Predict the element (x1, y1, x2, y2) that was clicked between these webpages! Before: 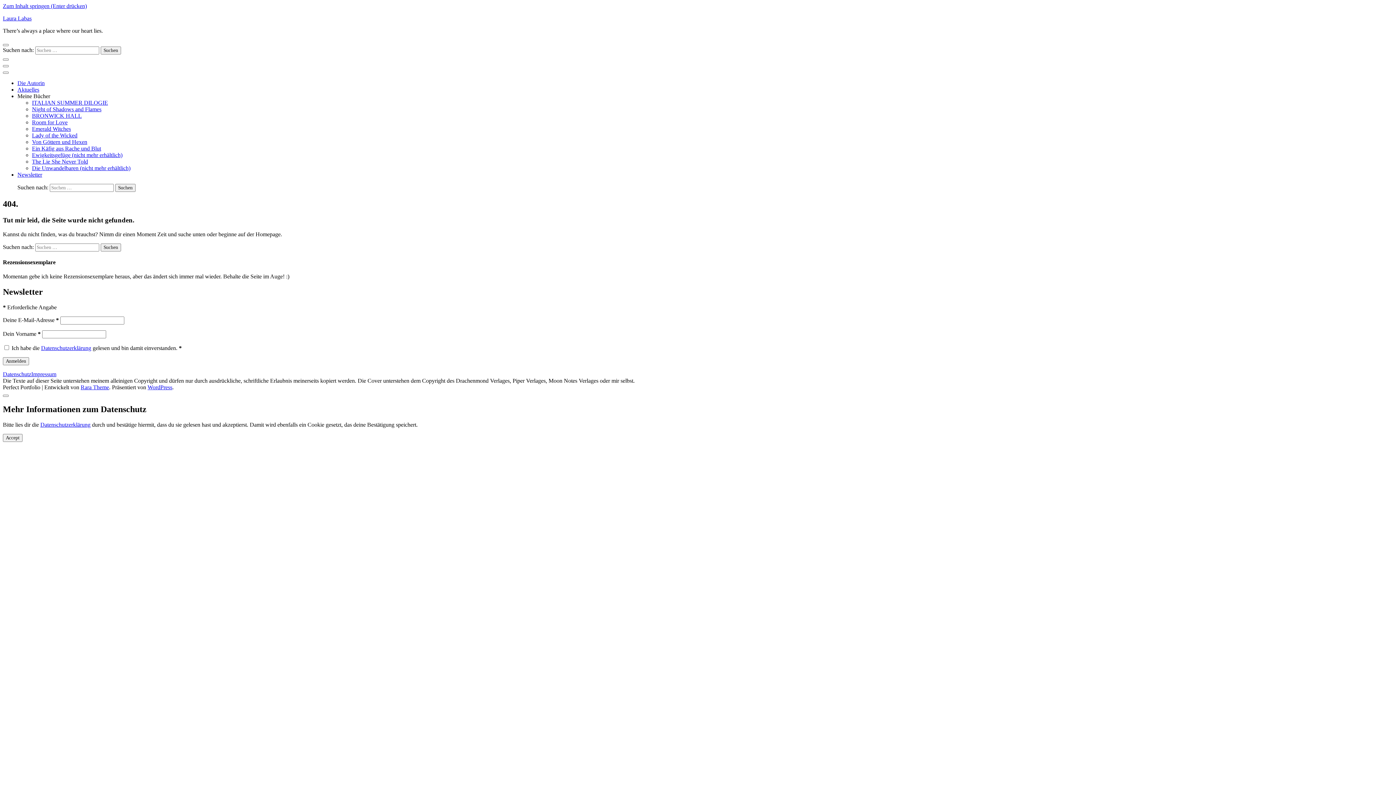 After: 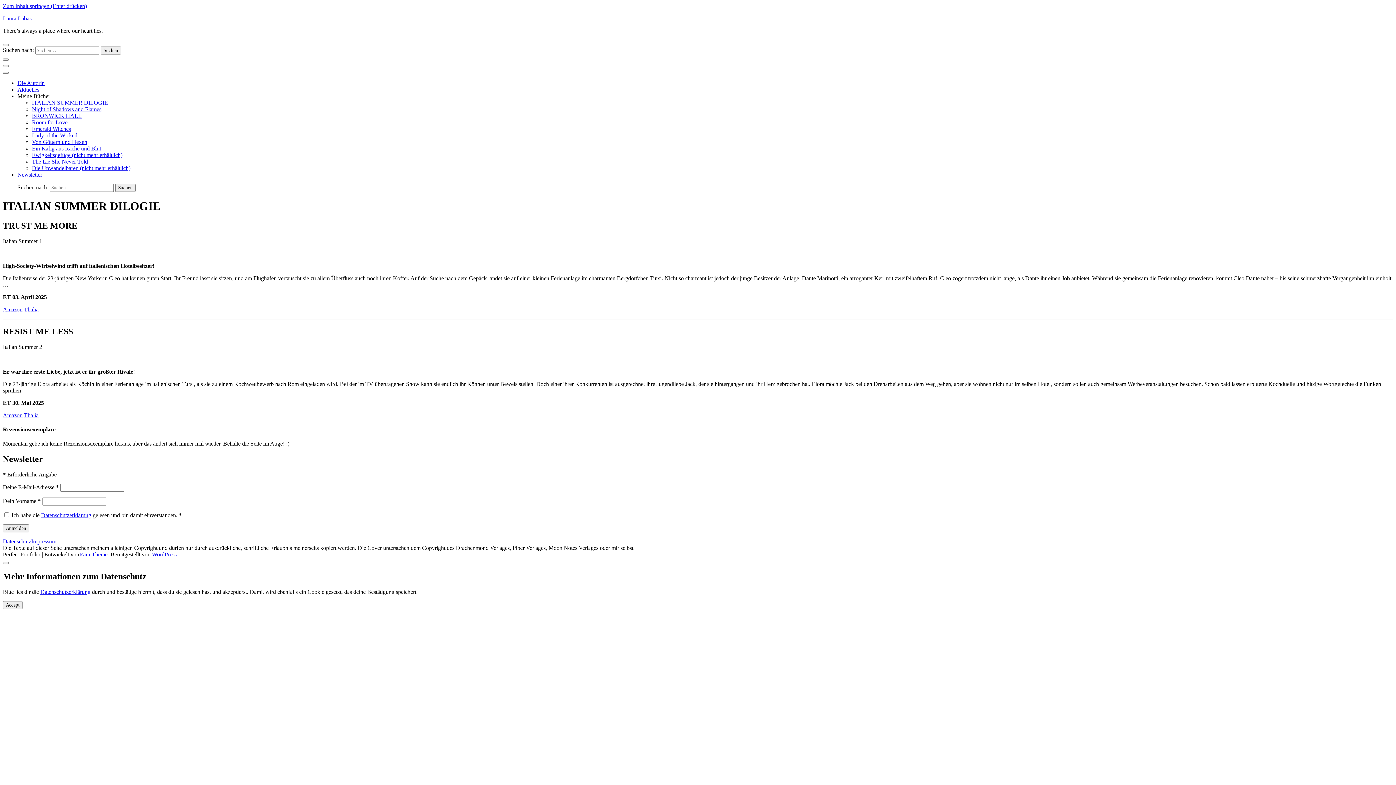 Action: bbox: (32, 99, 108, 105) label: ITALIAN SUMMER DILOGIE